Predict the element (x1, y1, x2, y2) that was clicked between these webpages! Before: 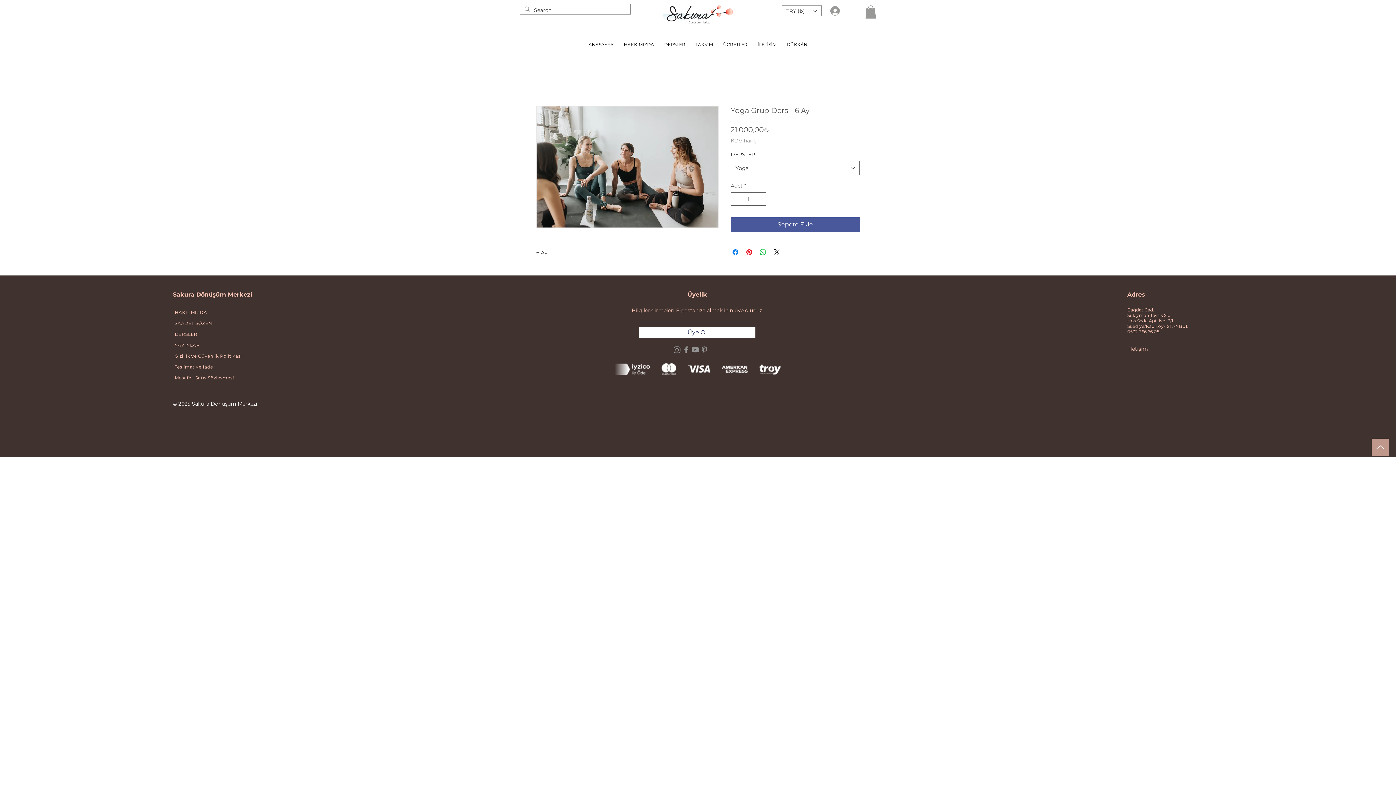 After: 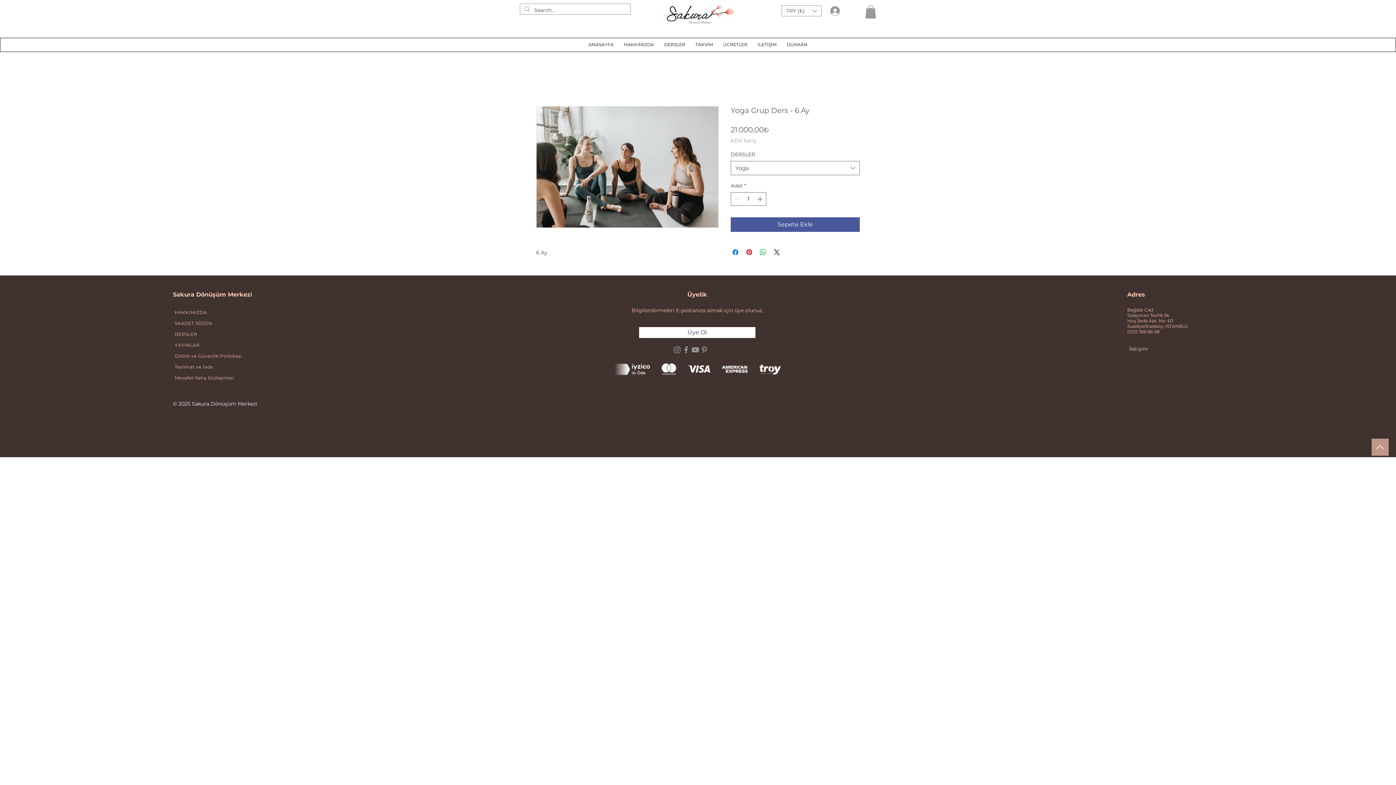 Action: label: Grey Facebook Icon bbox: (681, 345, 690, 354)